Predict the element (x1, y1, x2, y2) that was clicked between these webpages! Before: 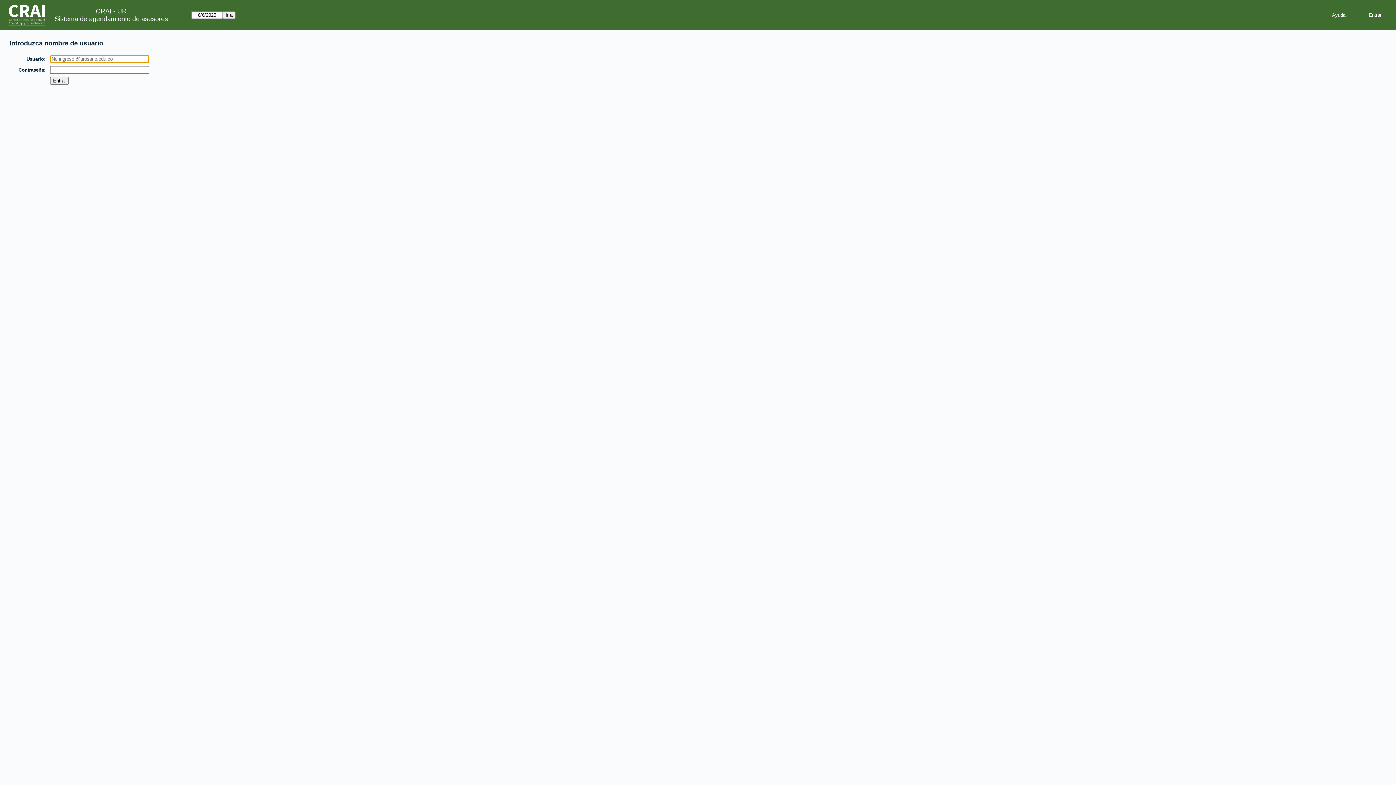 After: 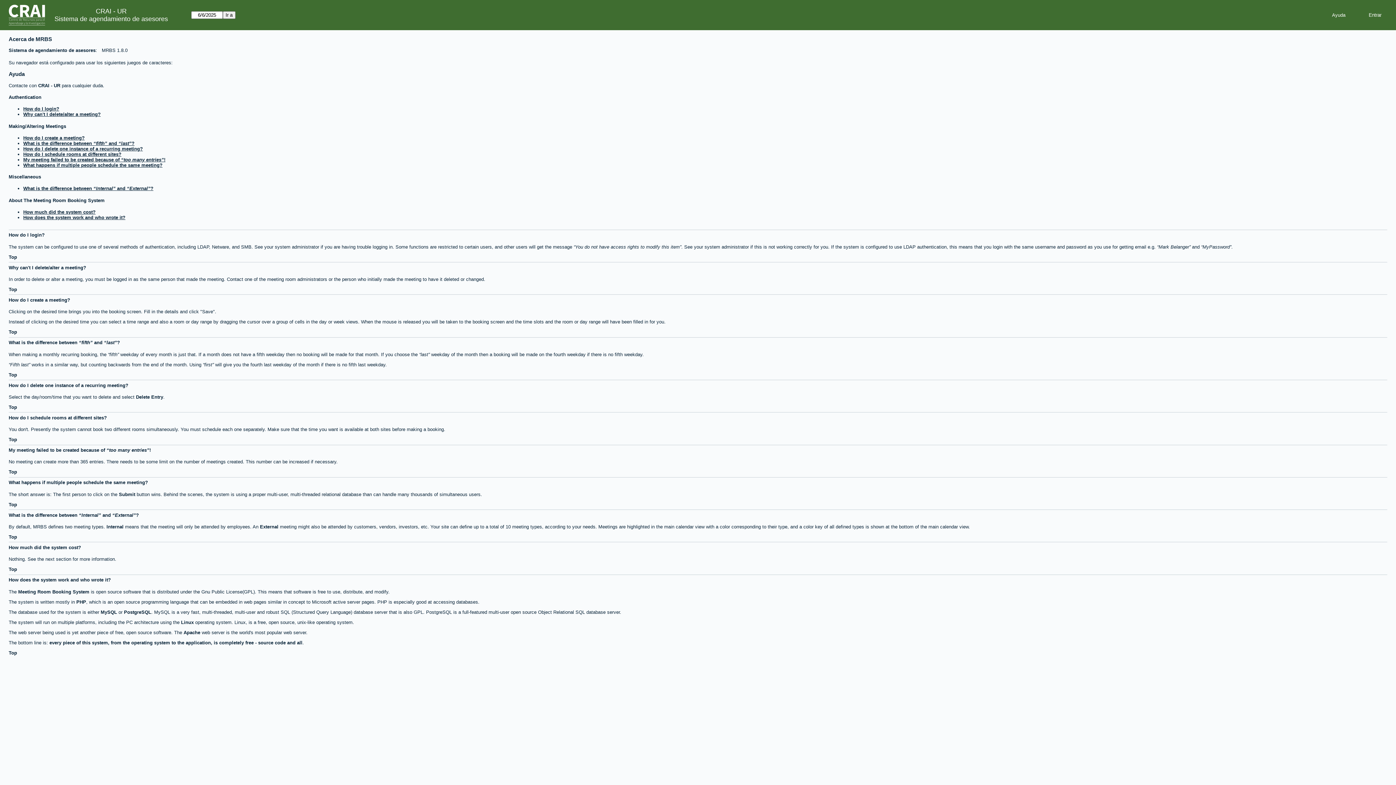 Action: label: Ayuda bbox: (1326, 9, 1351, 20)